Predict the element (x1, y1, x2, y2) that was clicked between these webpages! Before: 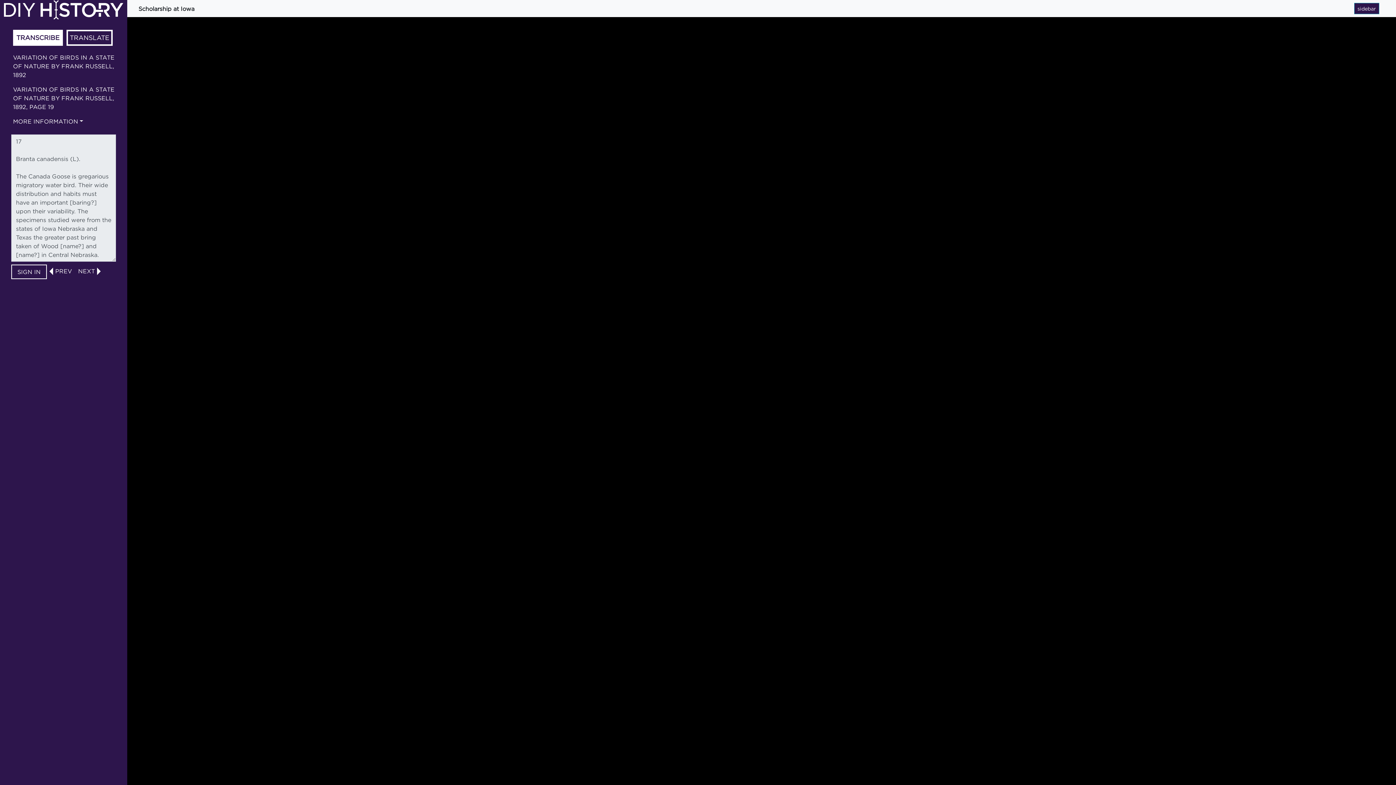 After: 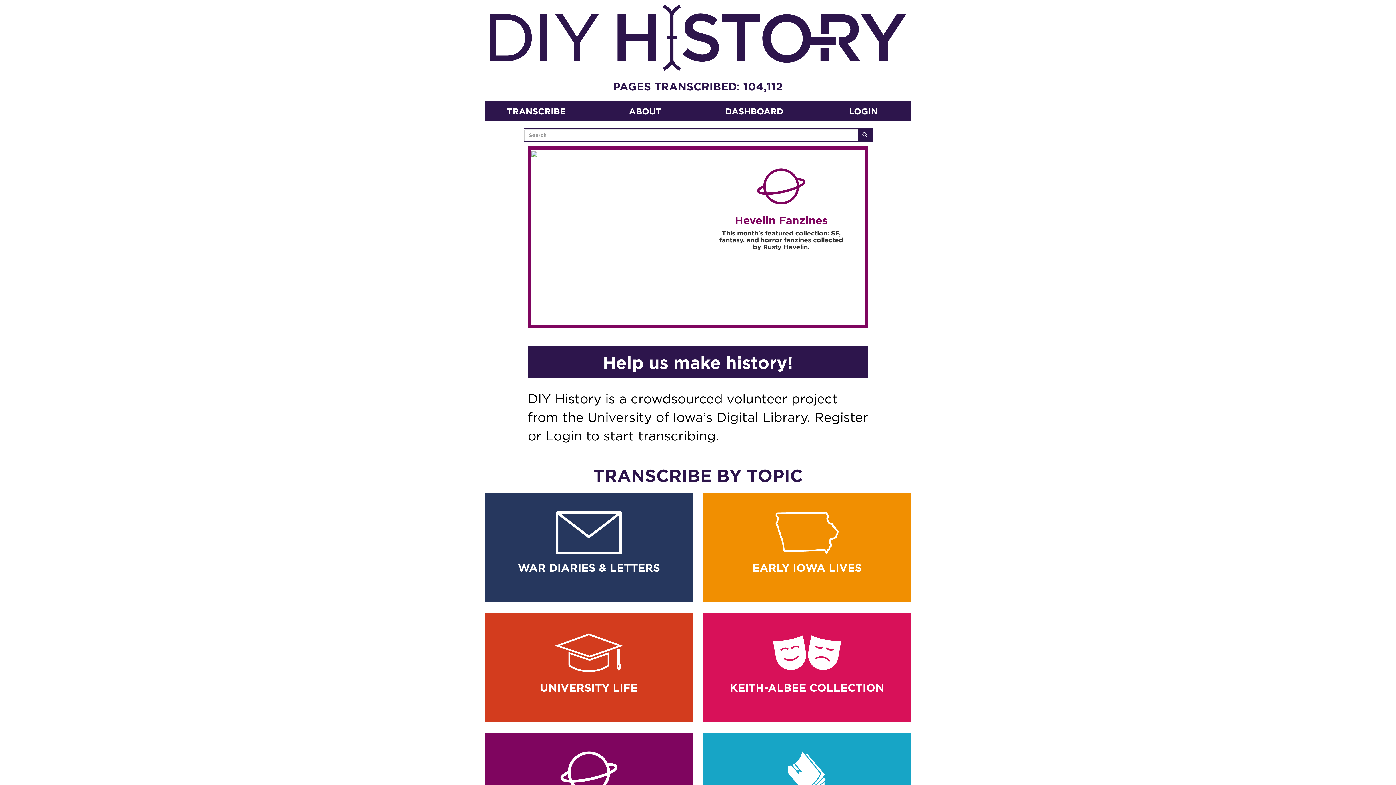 Action: bbox: (3, 5, 123, 12)